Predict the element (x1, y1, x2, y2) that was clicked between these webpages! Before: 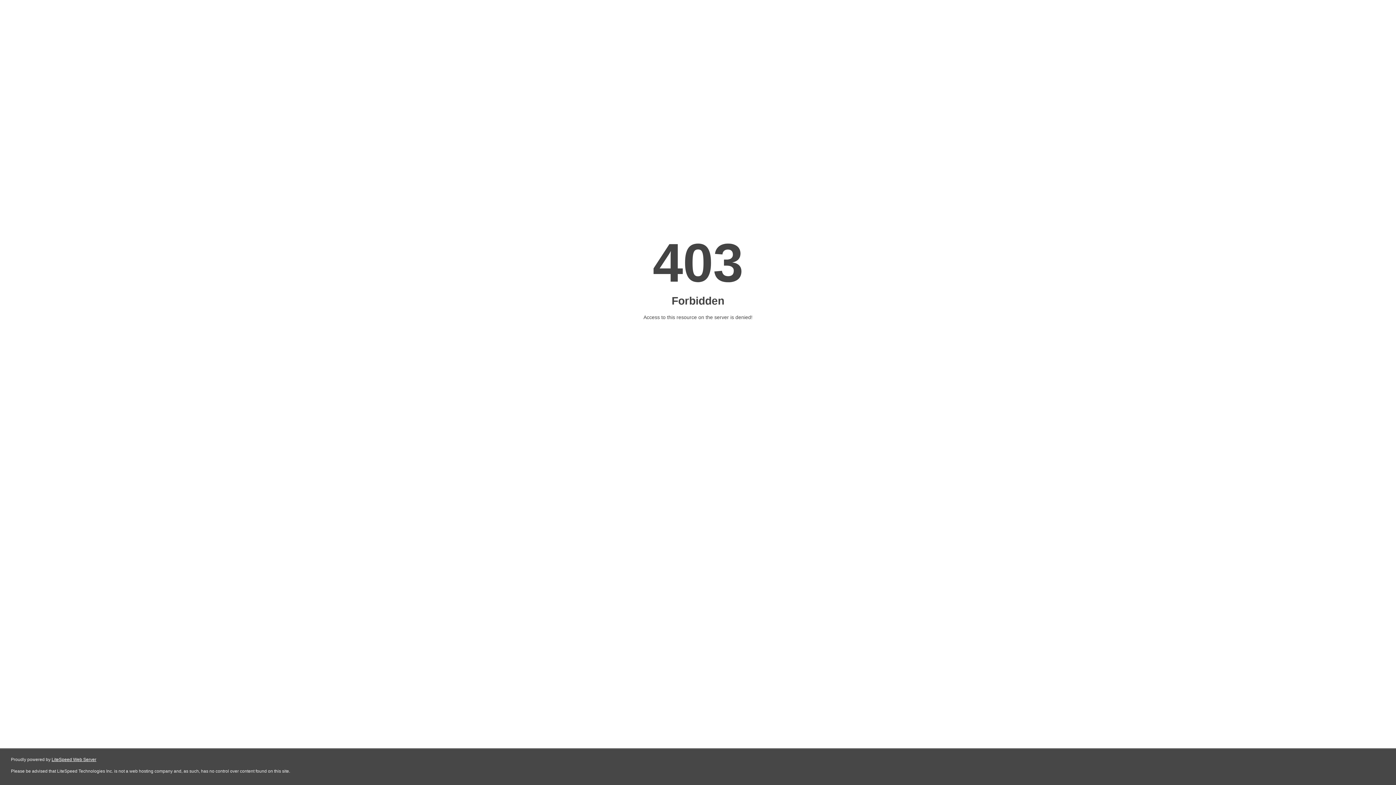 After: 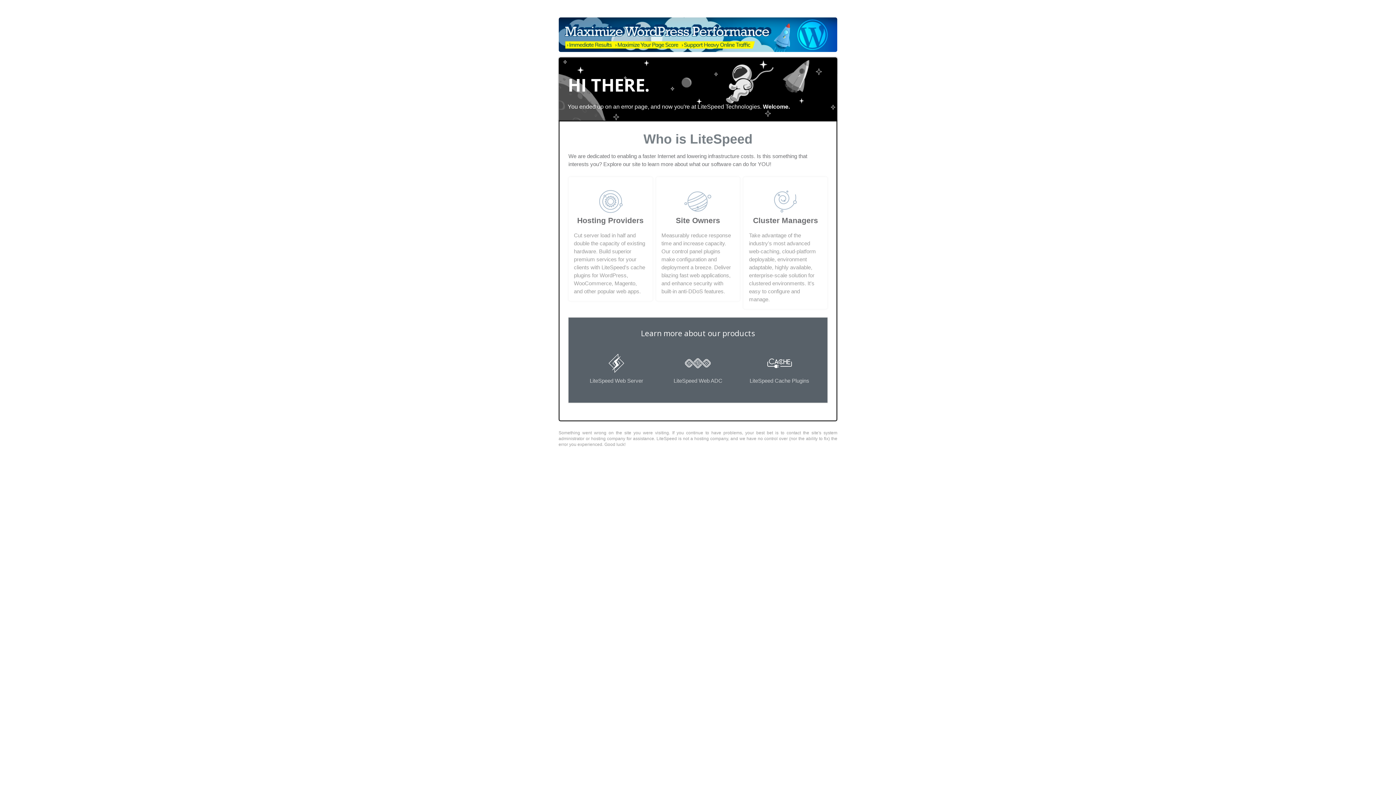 Action: label: LiteSpeed Web Server bbox: (51, 757, 96, 762)